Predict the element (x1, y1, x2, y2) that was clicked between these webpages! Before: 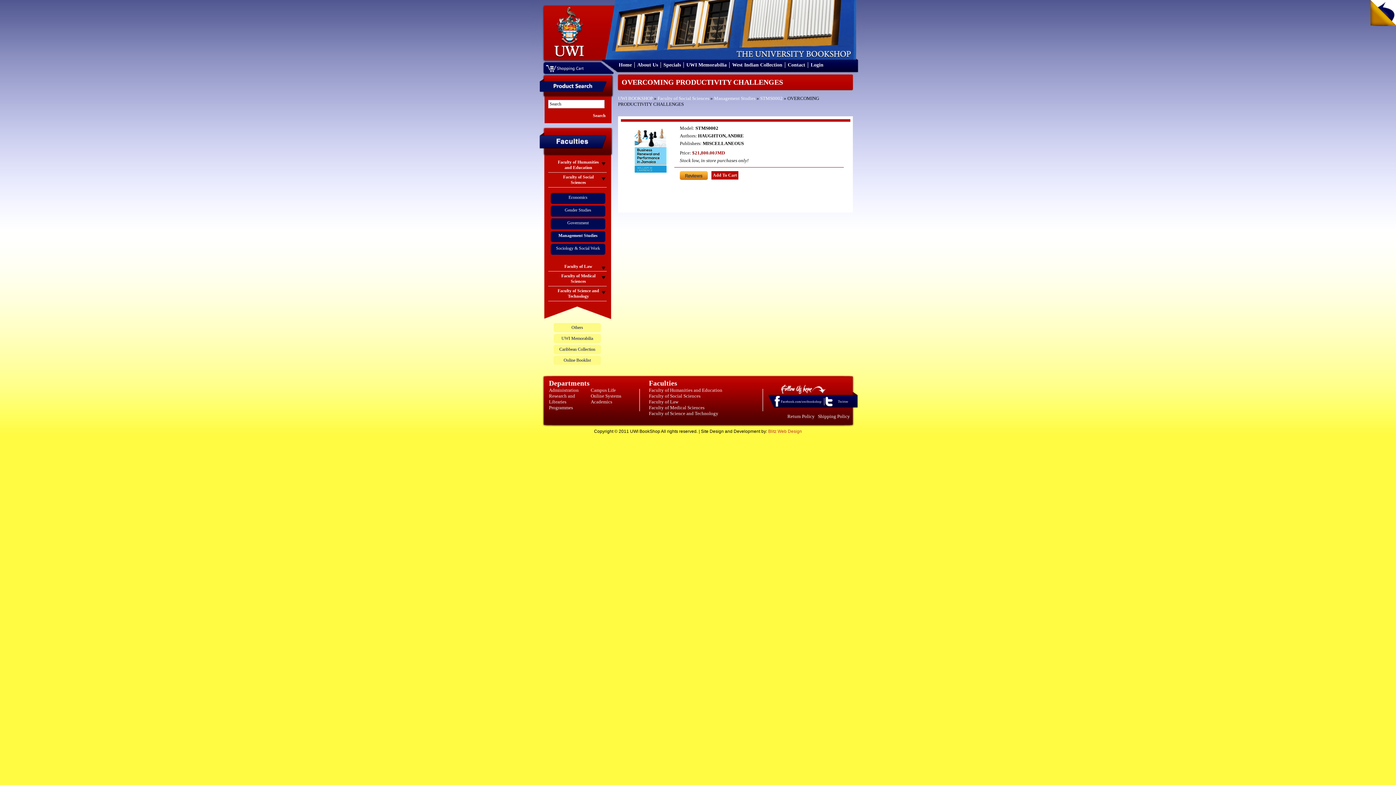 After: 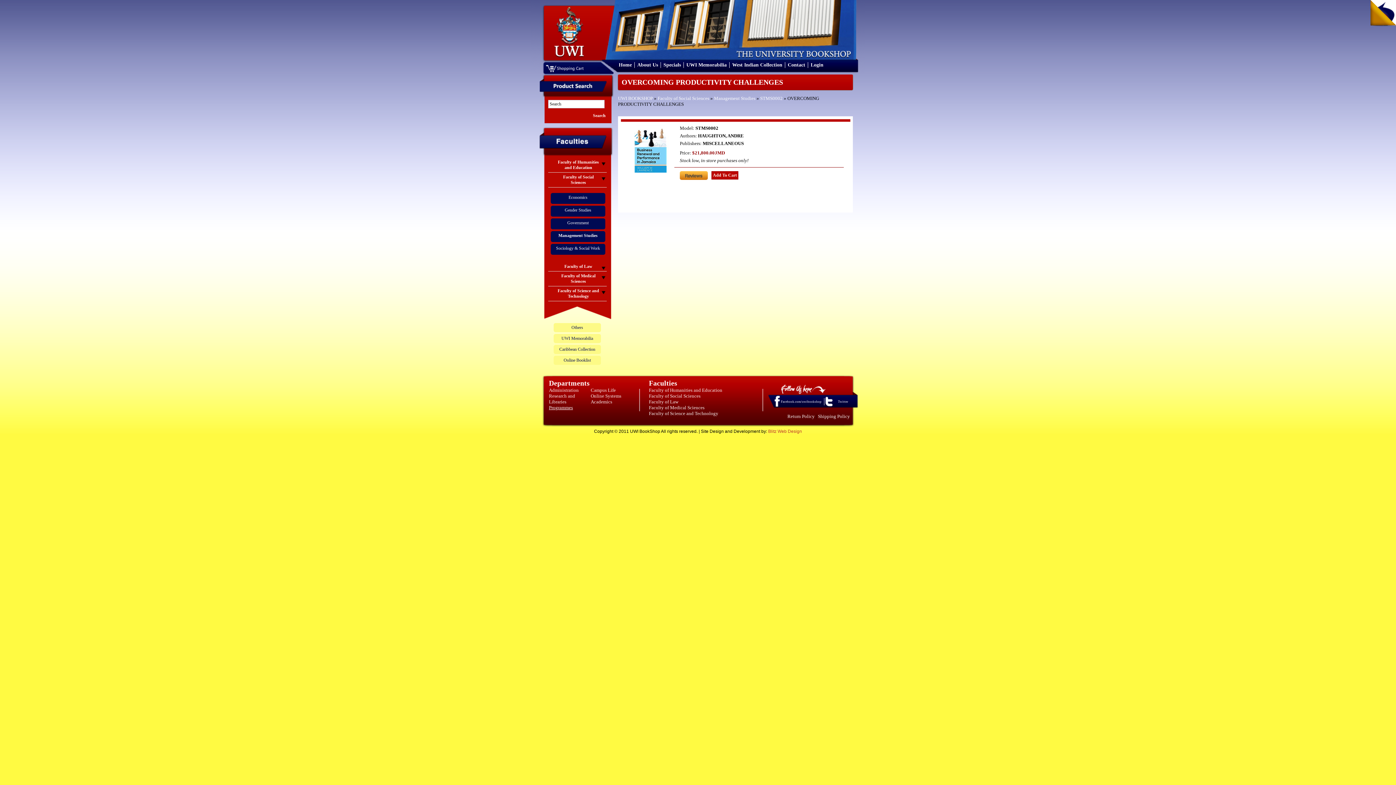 Action: bbox: (549, 405, 573, 410) label: Programmes